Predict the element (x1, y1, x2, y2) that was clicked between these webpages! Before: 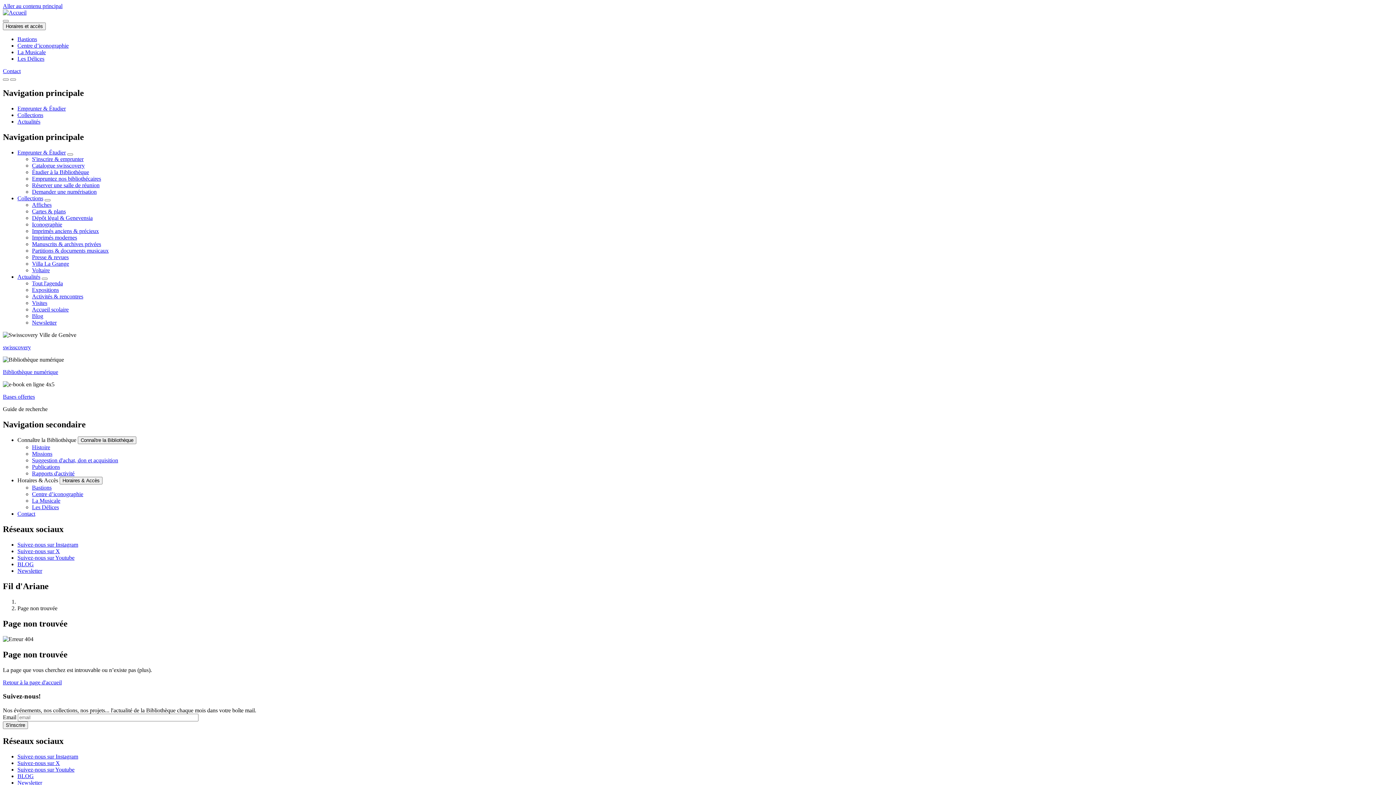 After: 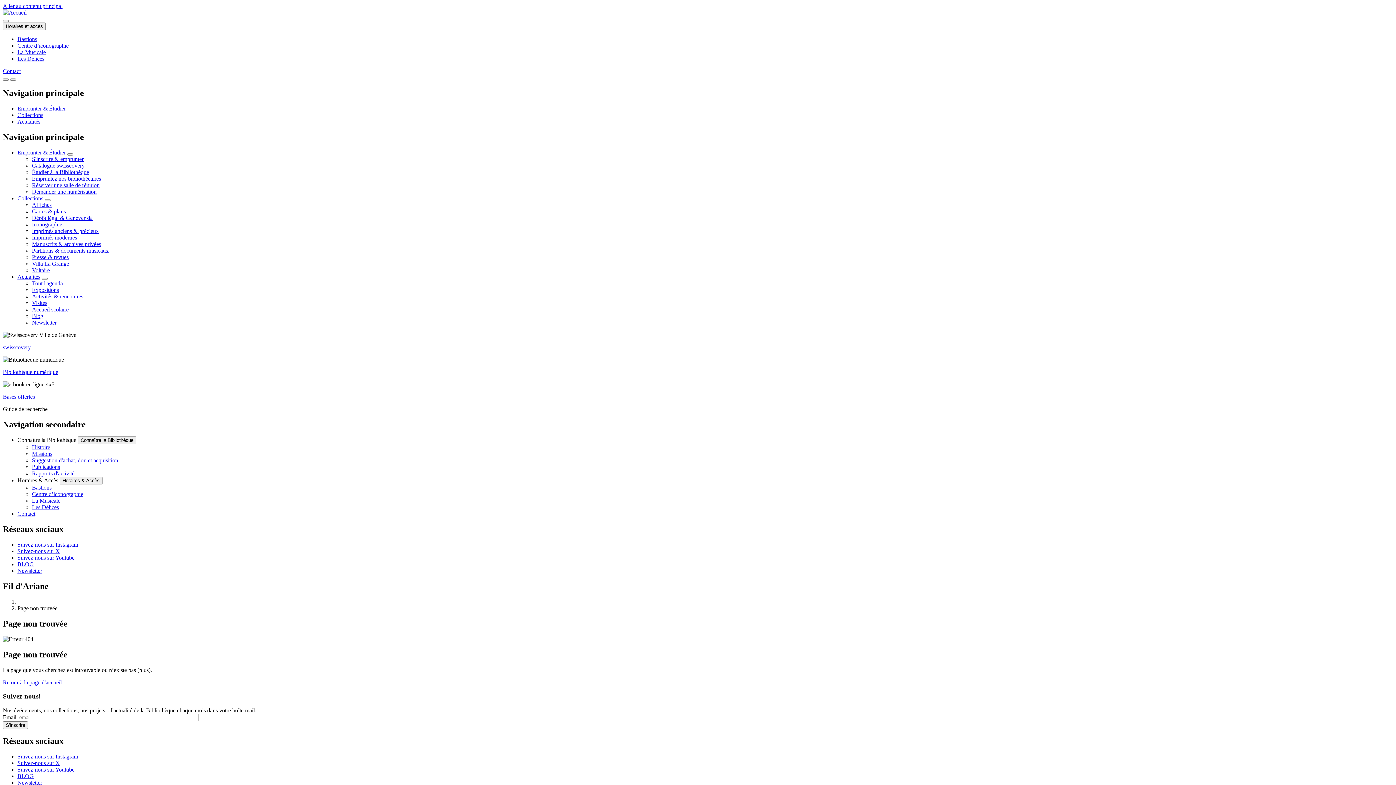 Action: label: Empruntez nos bibliothécaires bbox: (32, 175, 101, 181)